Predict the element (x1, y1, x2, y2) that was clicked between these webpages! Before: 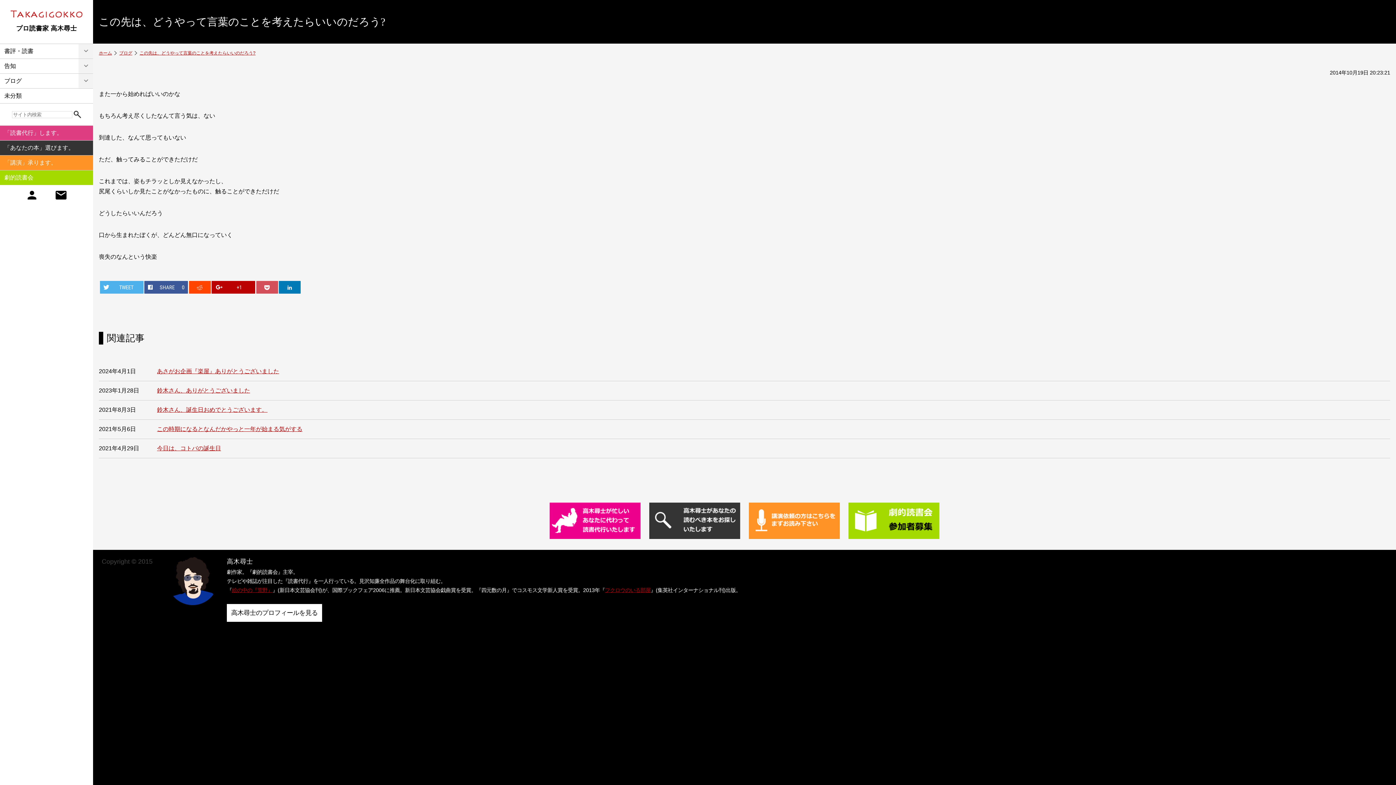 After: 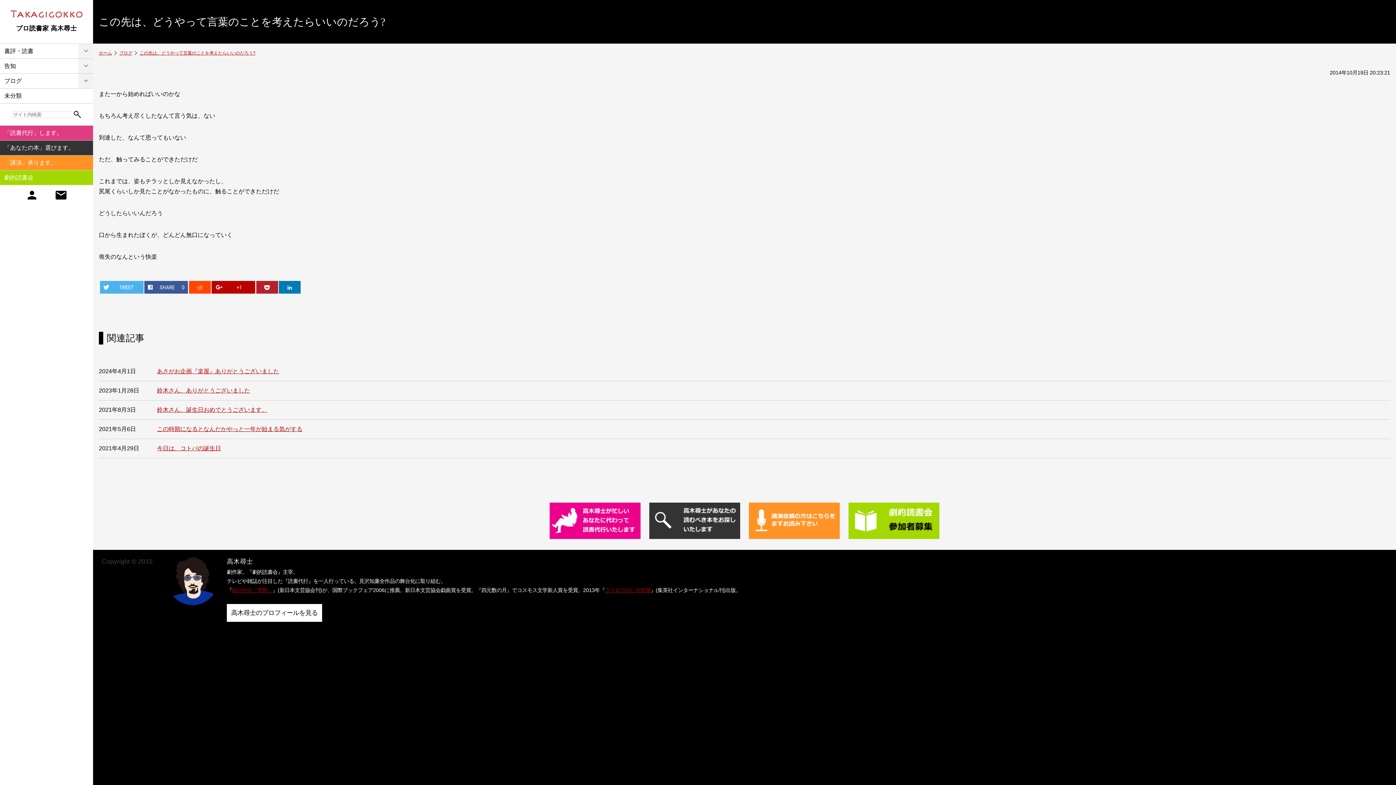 Action: bbox: (256, 281, 278, 293)